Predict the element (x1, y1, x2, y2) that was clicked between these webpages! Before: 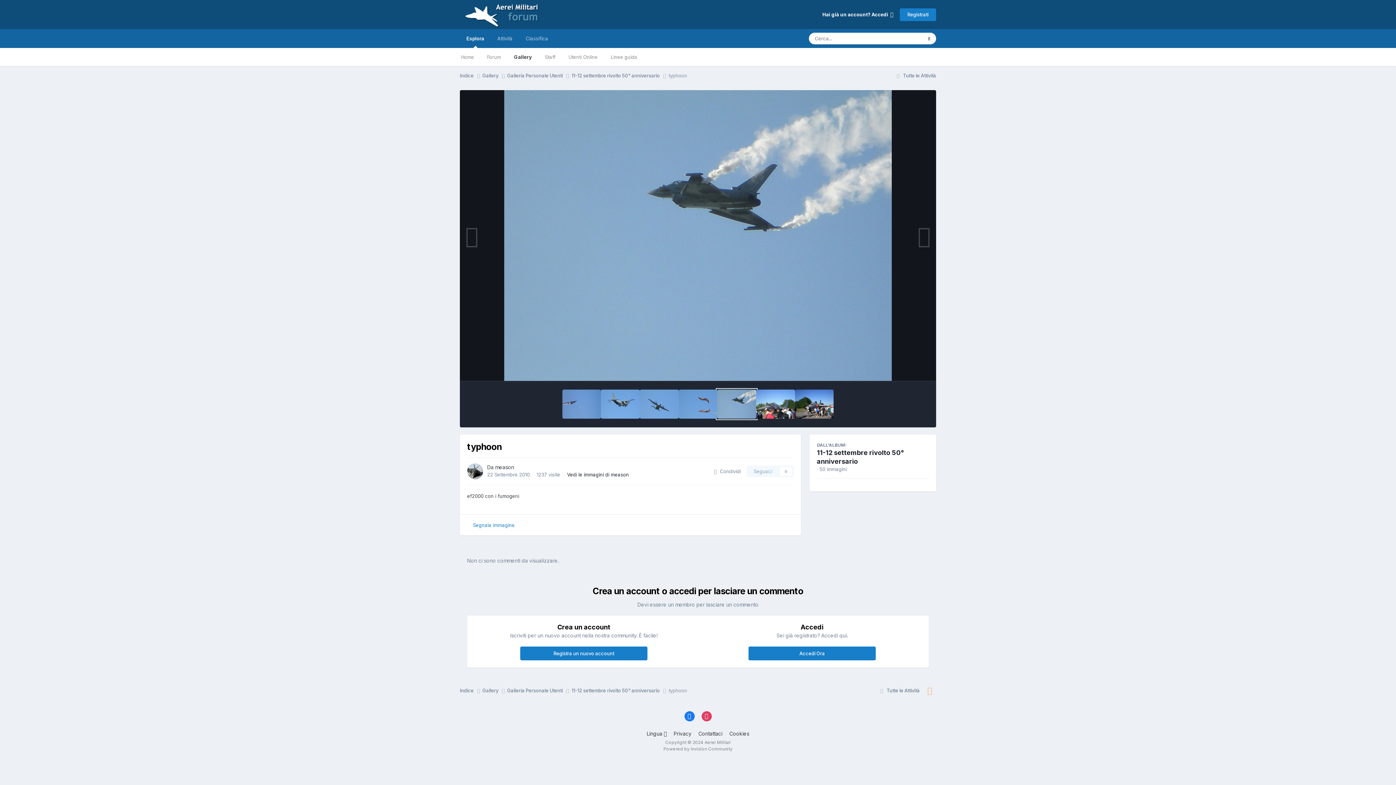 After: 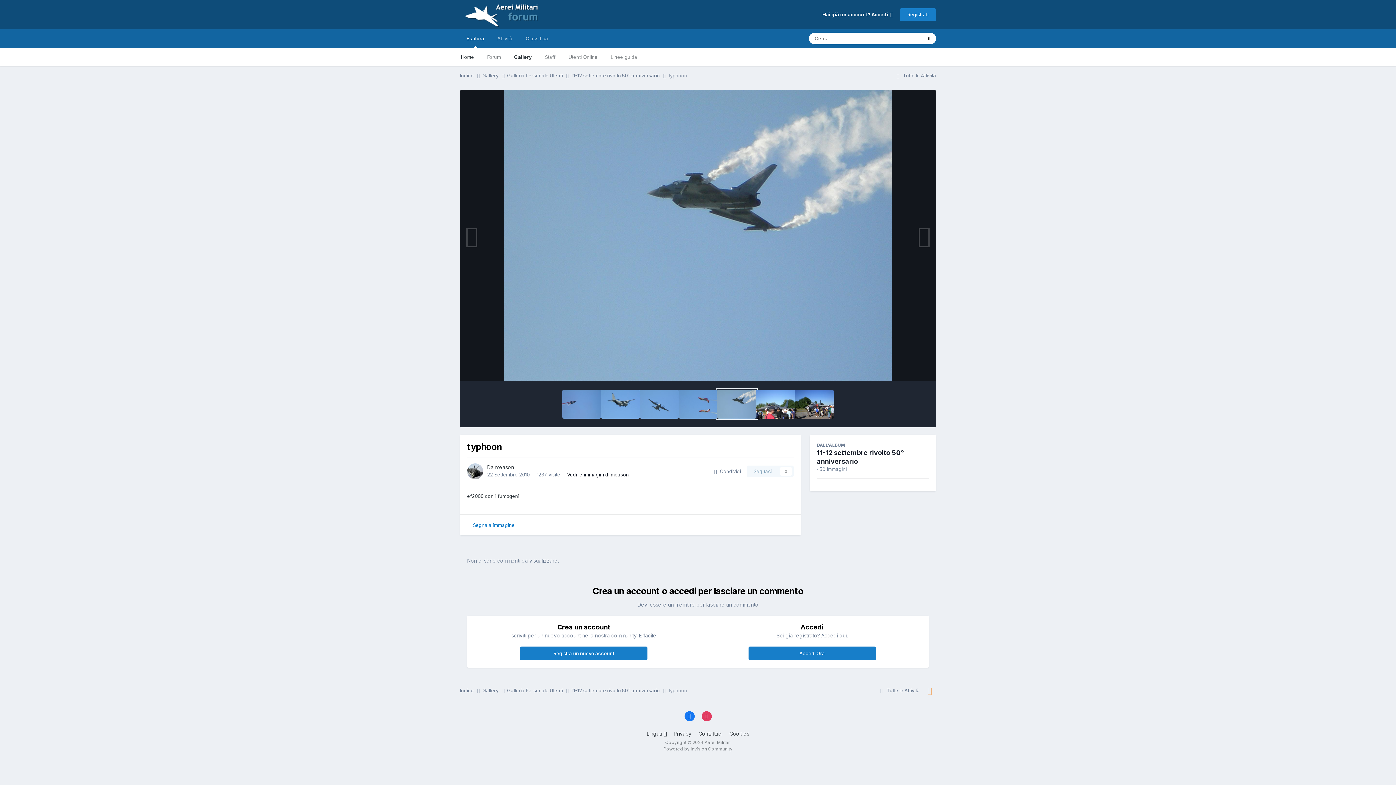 Action: label: Home bbox: (454, 48, 480, 66)